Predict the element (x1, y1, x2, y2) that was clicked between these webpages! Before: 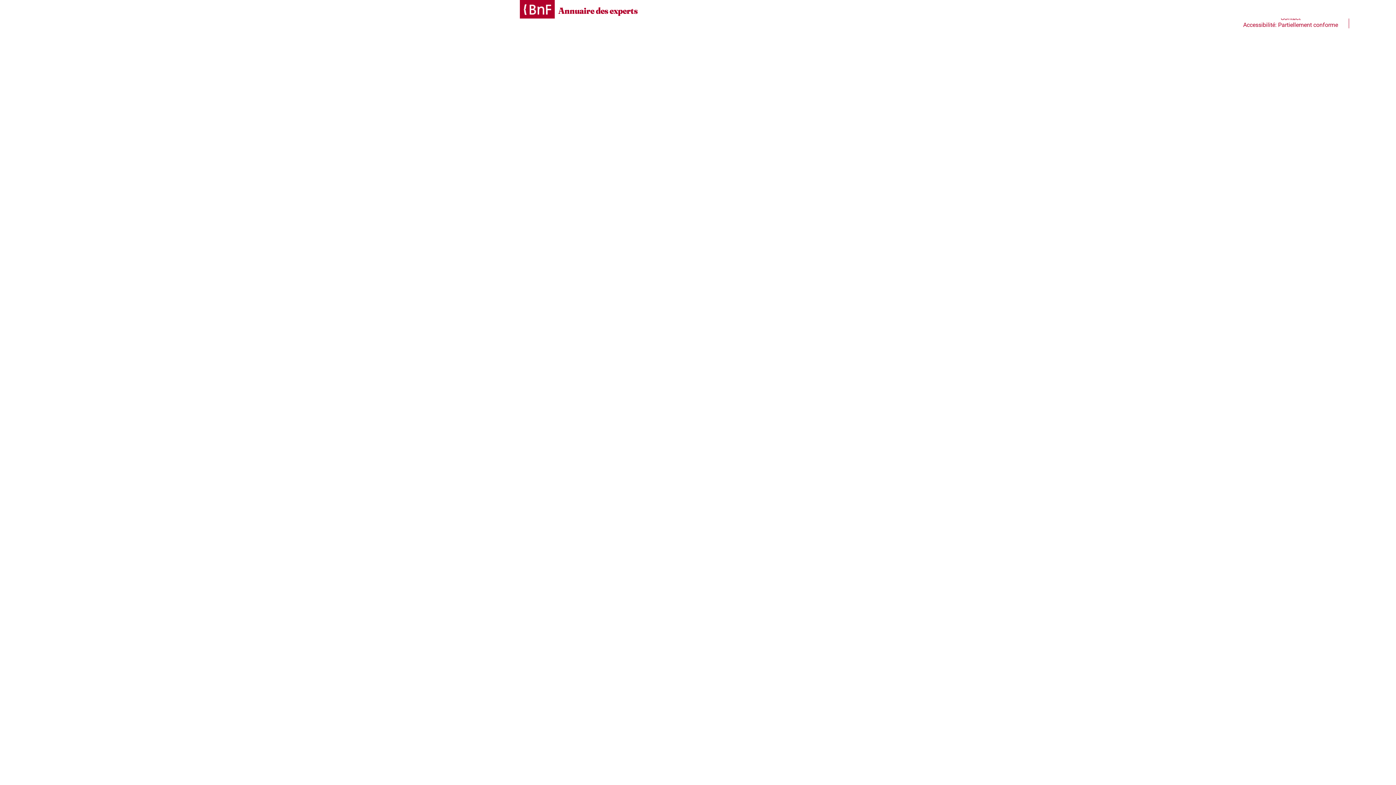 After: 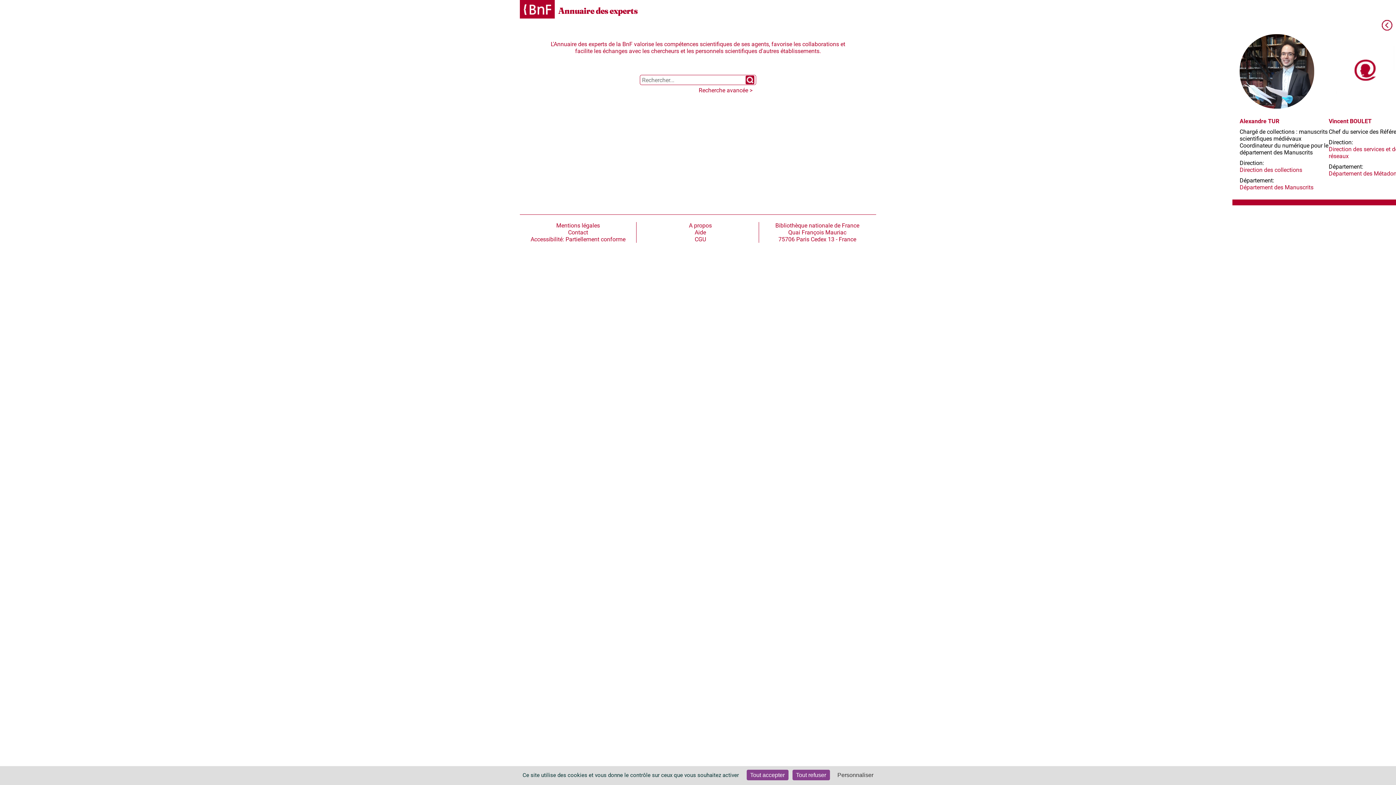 Action: label: Annuaire des experts bbox: (558, 5, 637, 16)